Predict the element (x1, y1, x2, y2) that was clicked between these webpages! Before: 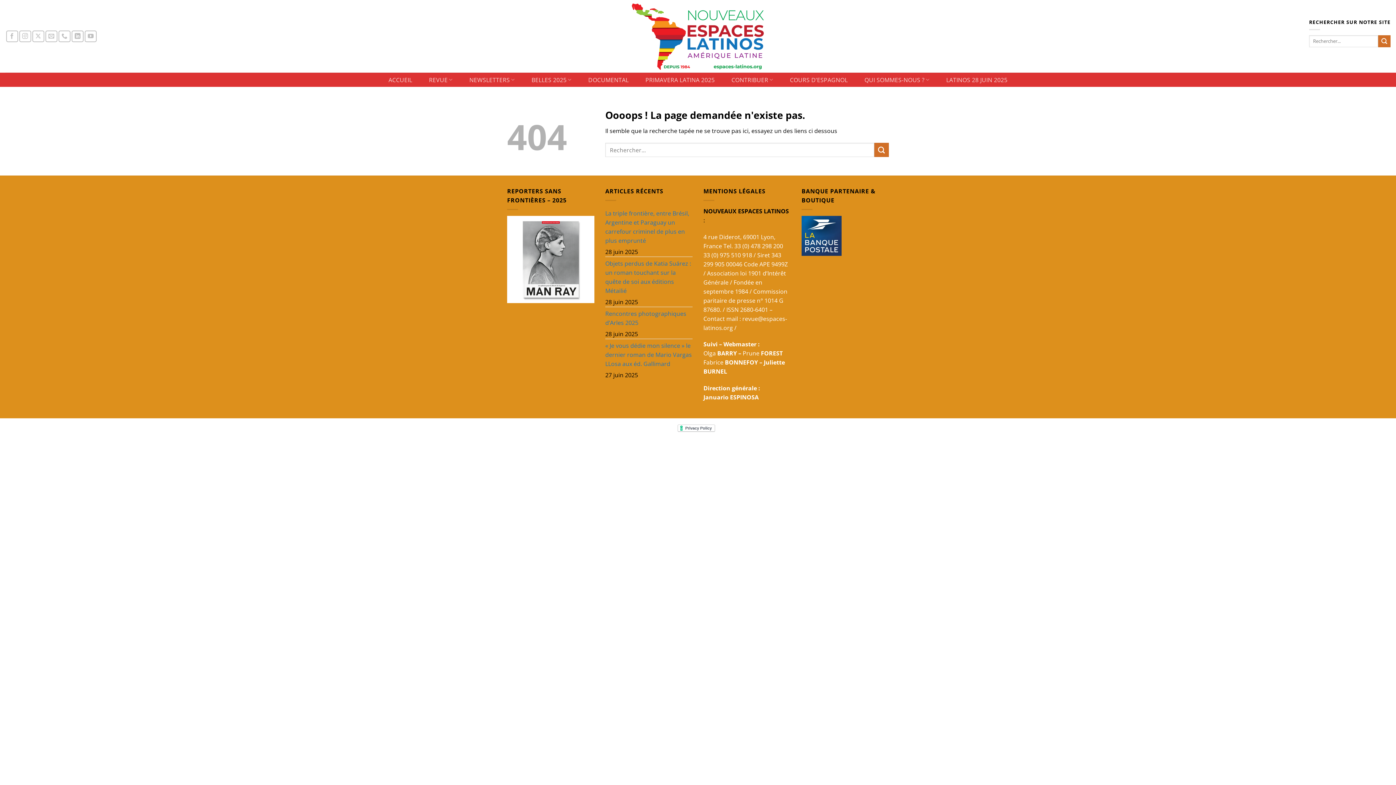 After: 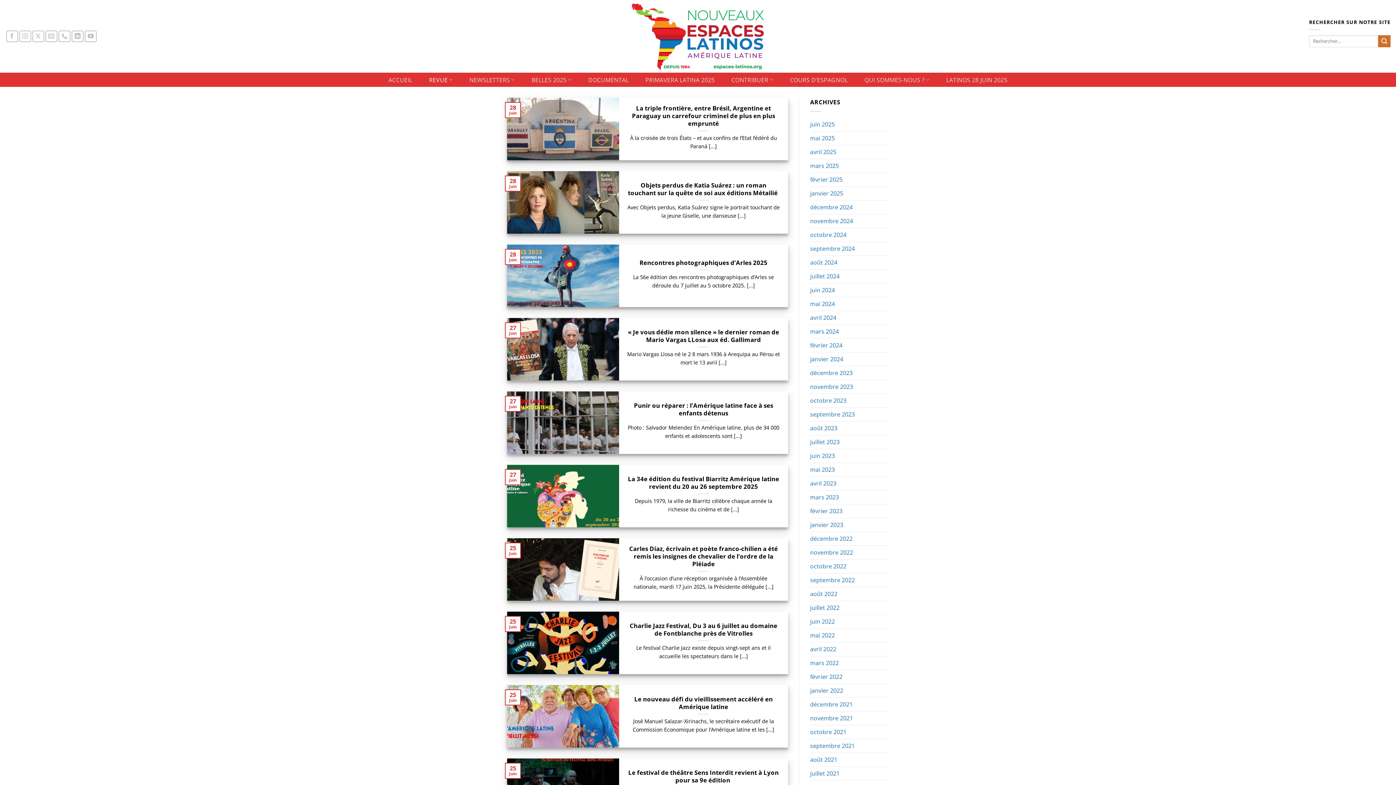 Action: label: REVUE bbox: (549, 447, 563, 453)